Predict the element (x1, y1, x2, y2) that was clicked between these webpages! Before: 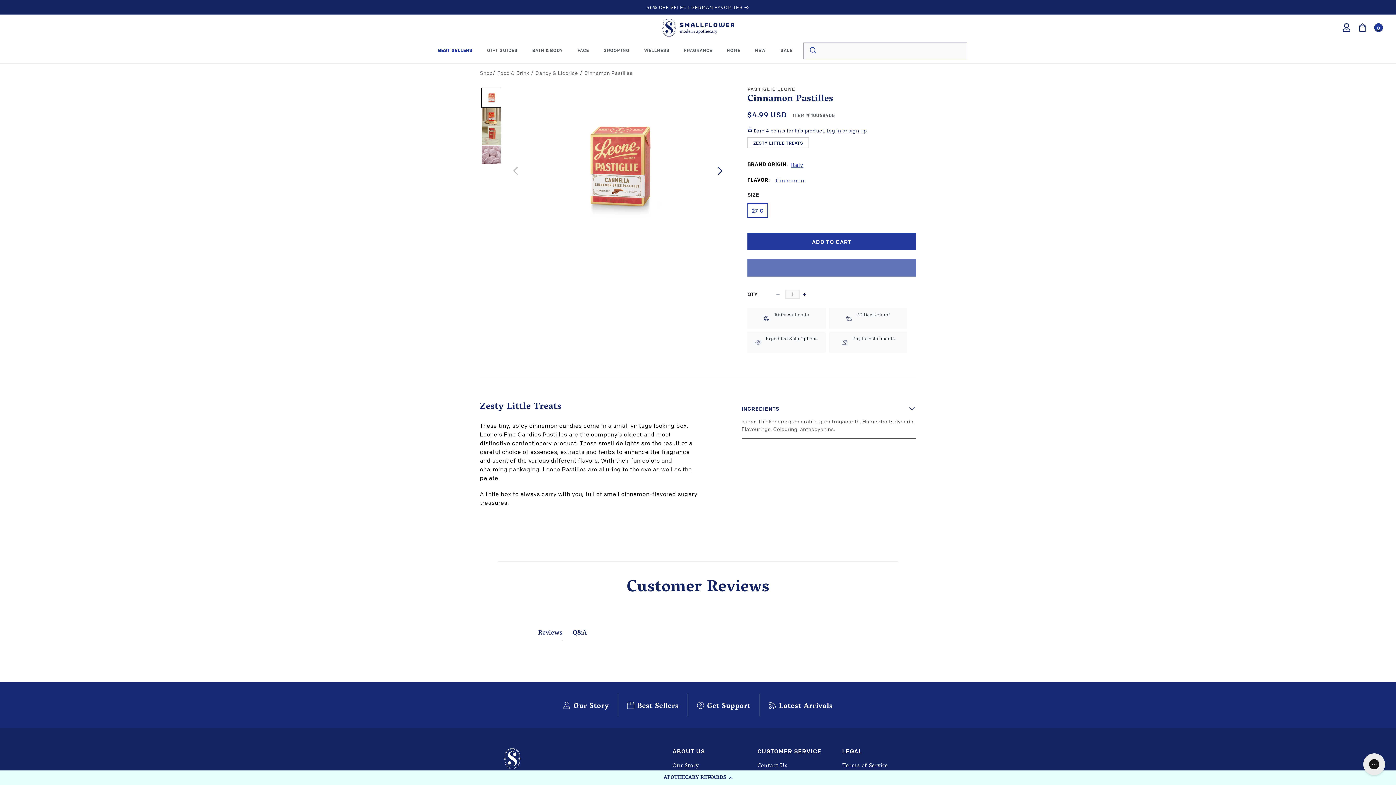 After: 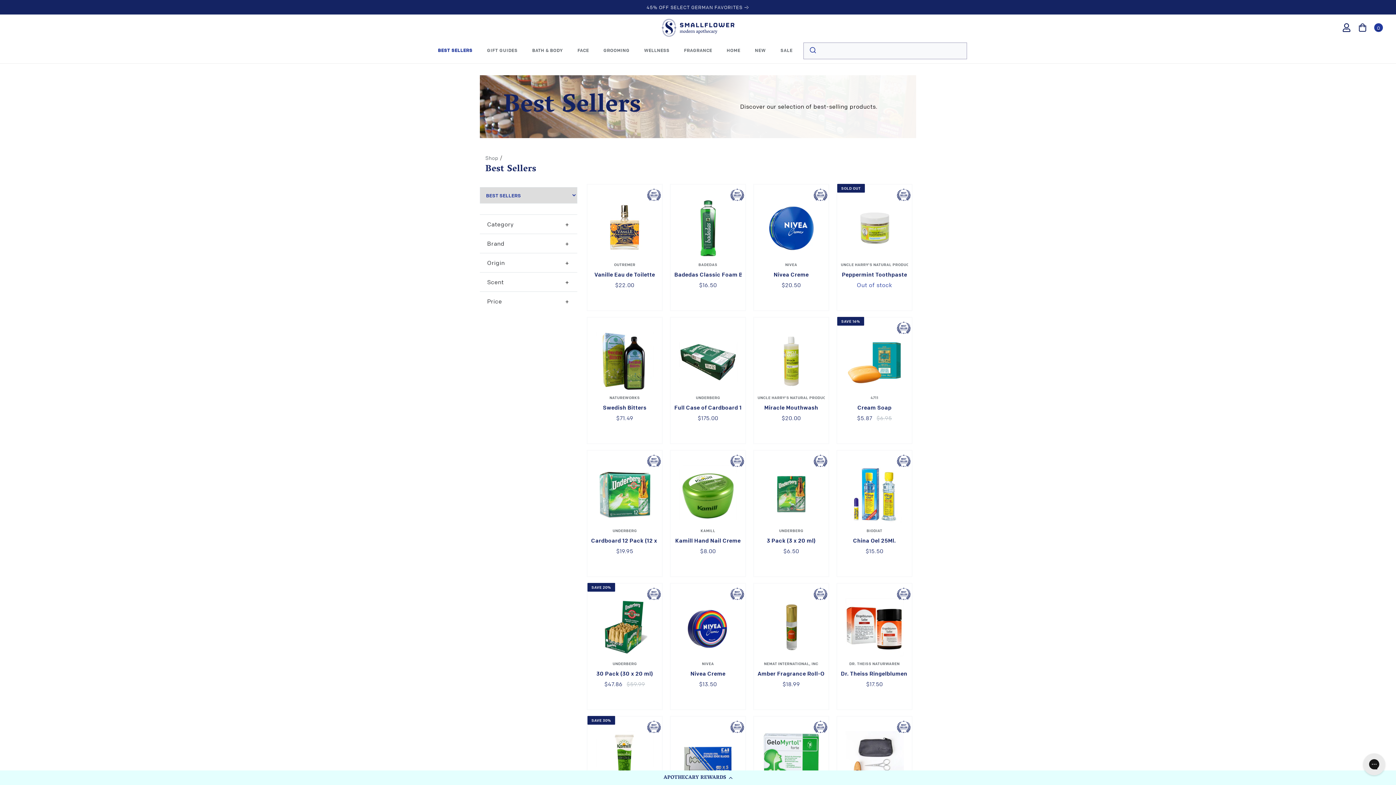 Action: bbox: (627, 695, 678, 716) label: Best Sellers